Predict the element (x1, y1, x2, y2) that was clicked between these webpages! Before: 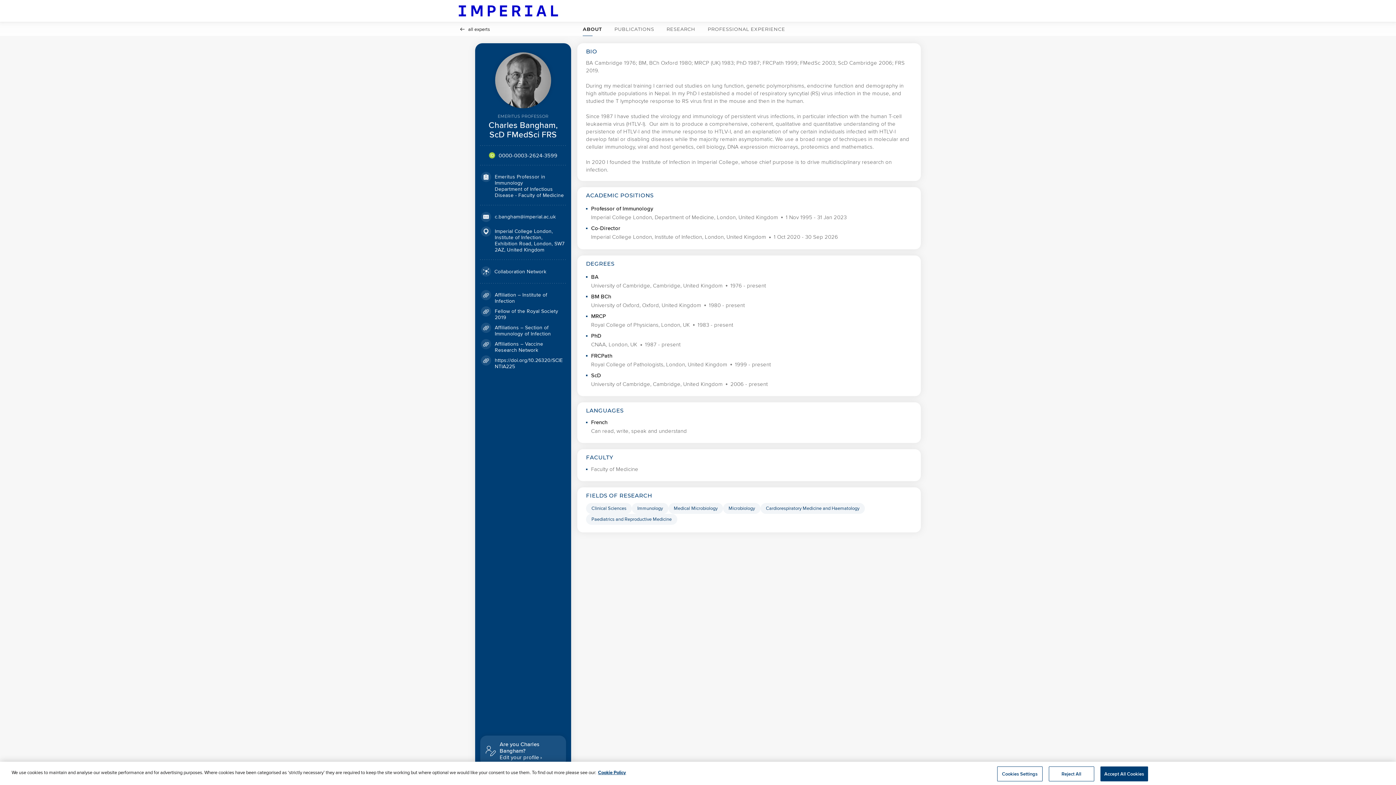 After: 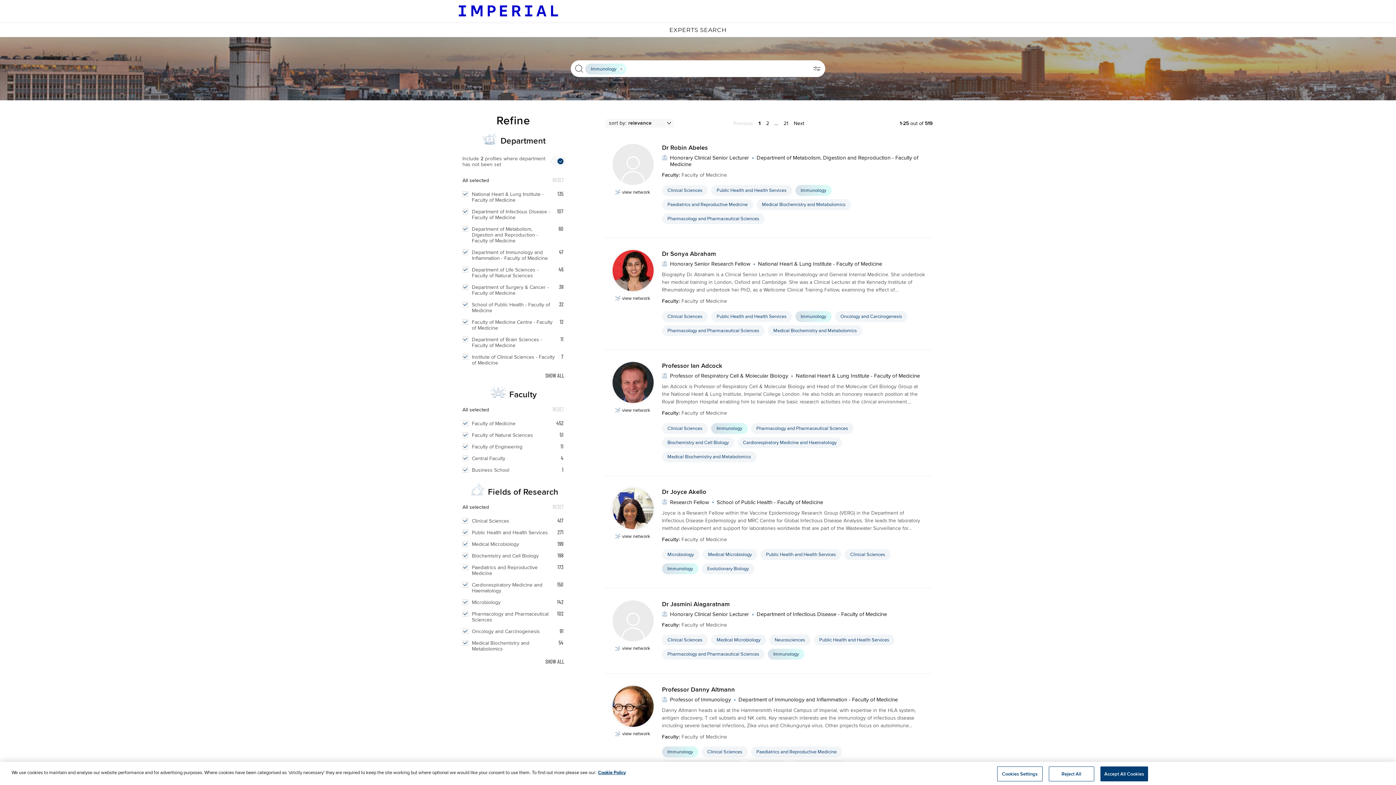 Action: label: Immunology Click to search for profiles with this tag. bbox: (632, 503, 668, 514)